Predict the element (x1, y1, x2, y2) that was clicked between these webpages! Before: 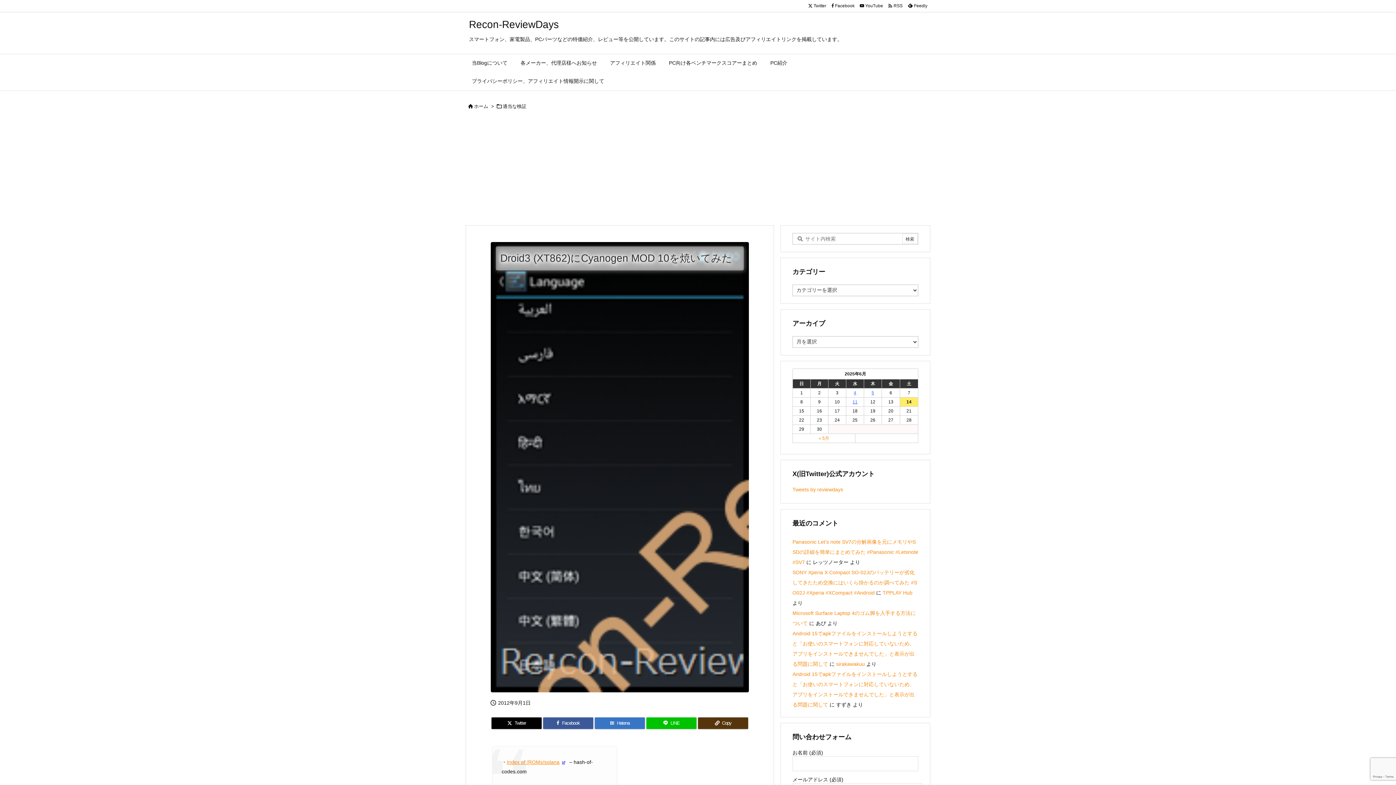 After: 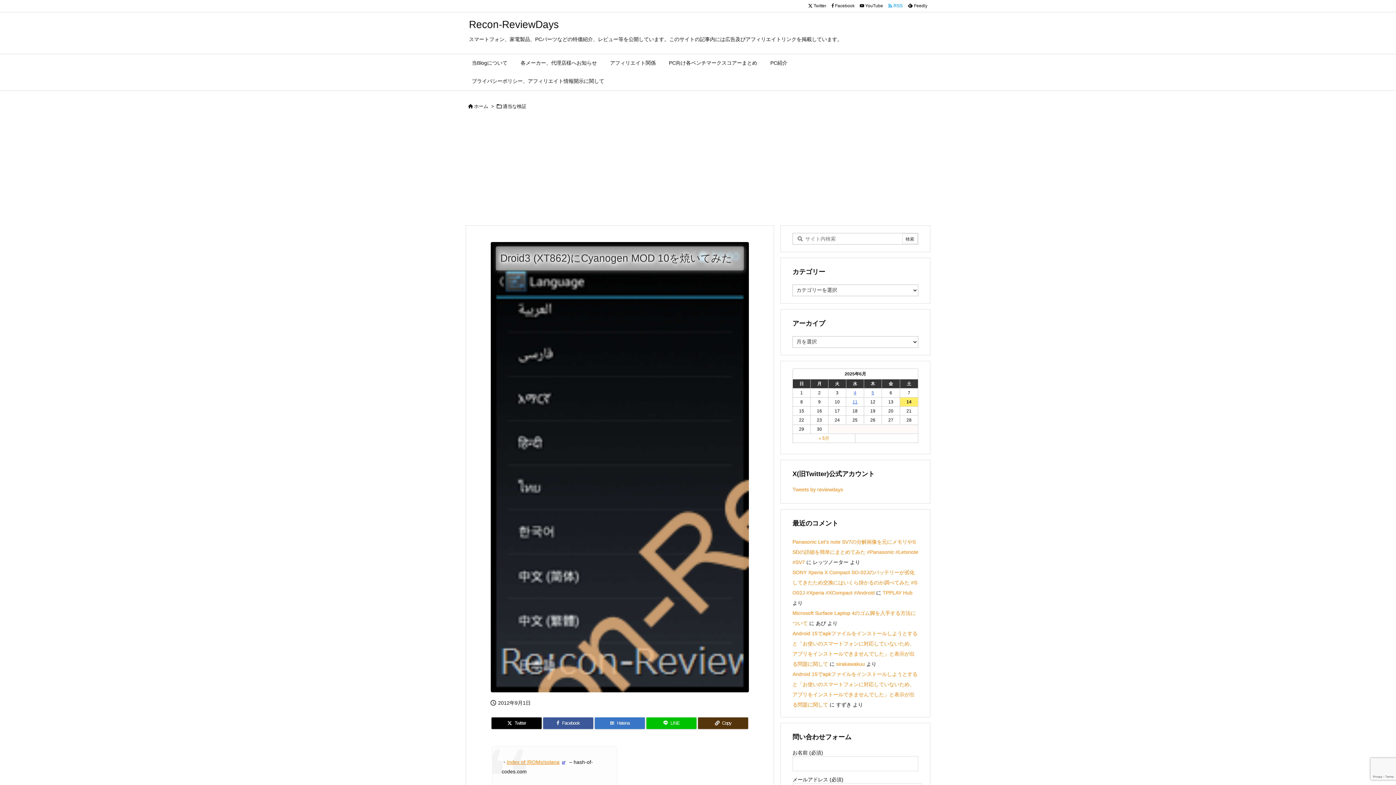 Action: bbox: (885, 2, 905, 9) label:   RSS 